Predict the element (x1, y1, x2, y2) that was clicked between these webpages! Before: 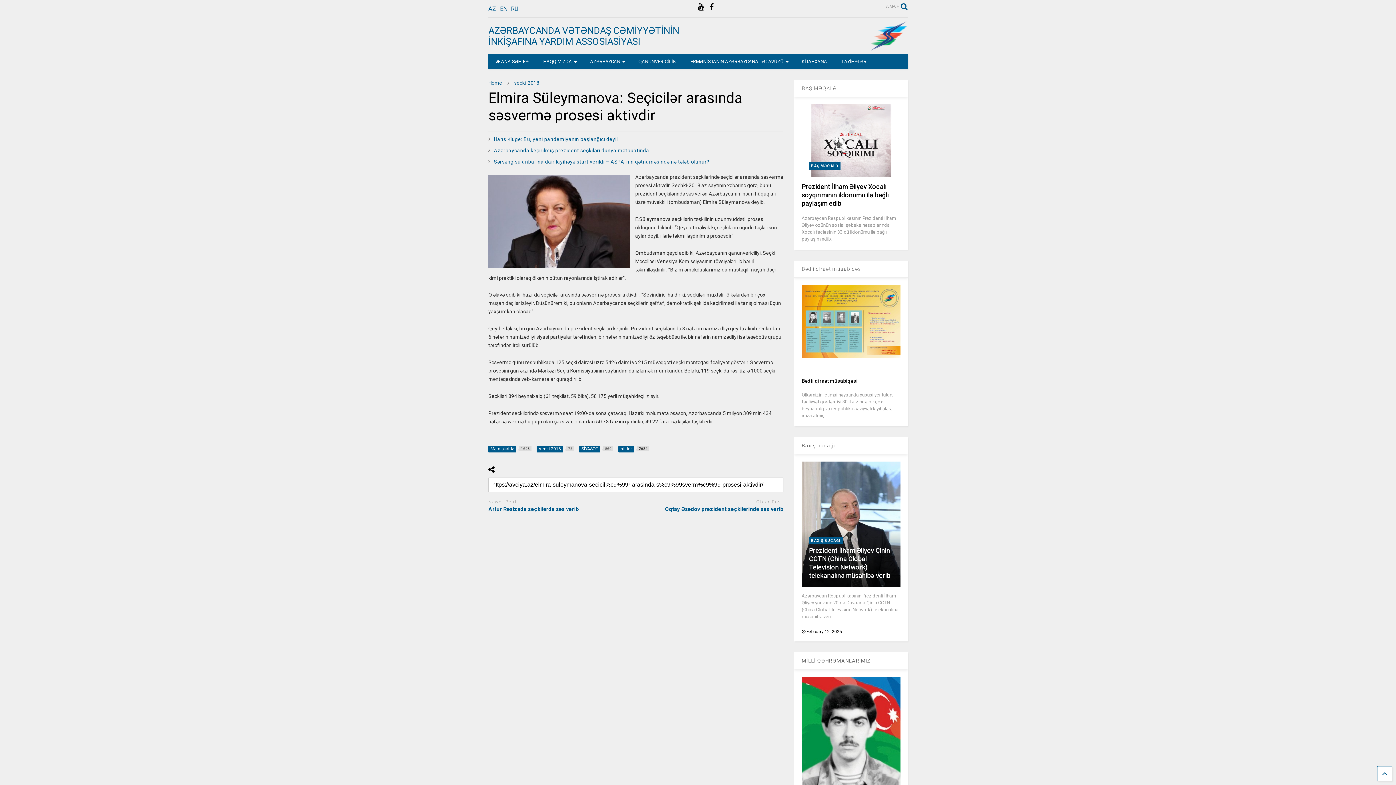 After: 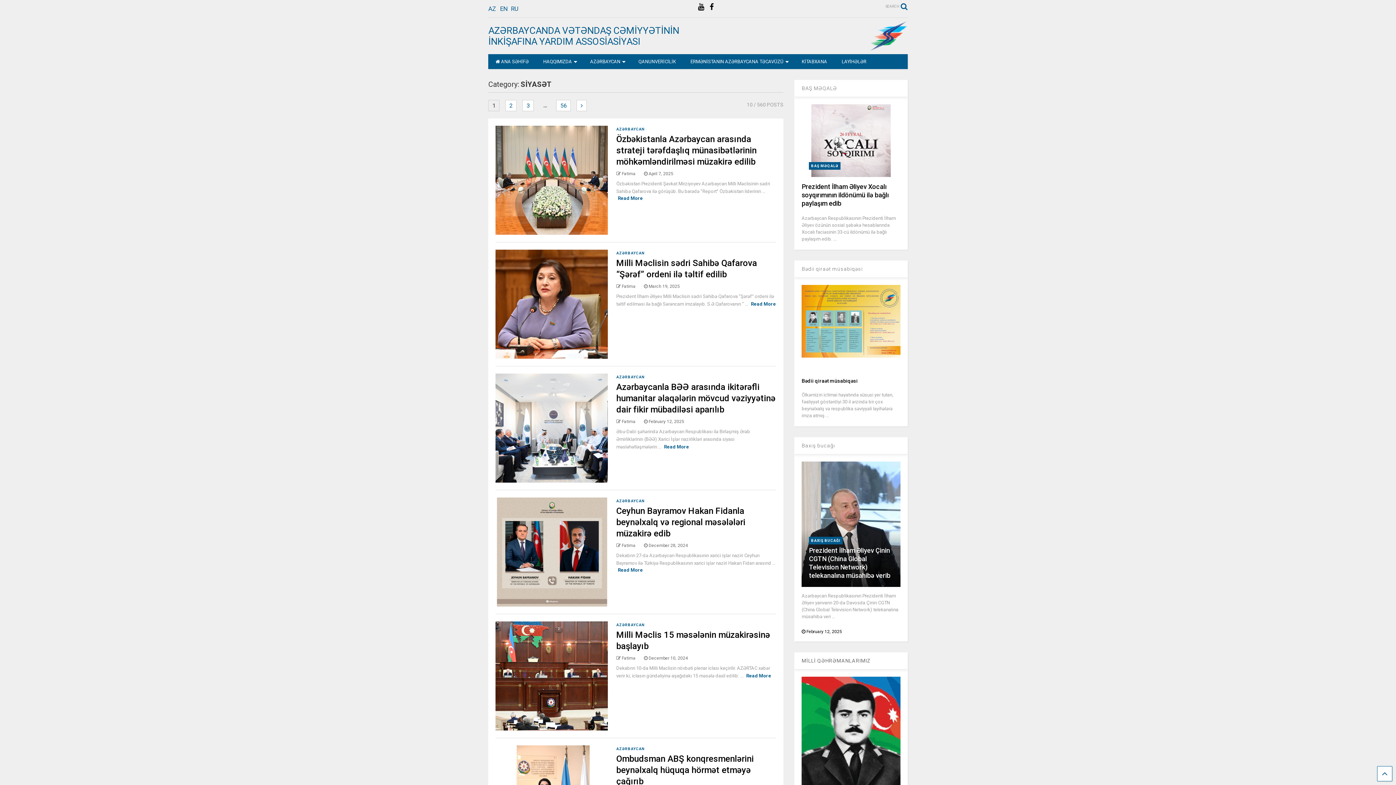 Action: label: SİYASƏT 
560 bbox: (579, 445, 613, 452)